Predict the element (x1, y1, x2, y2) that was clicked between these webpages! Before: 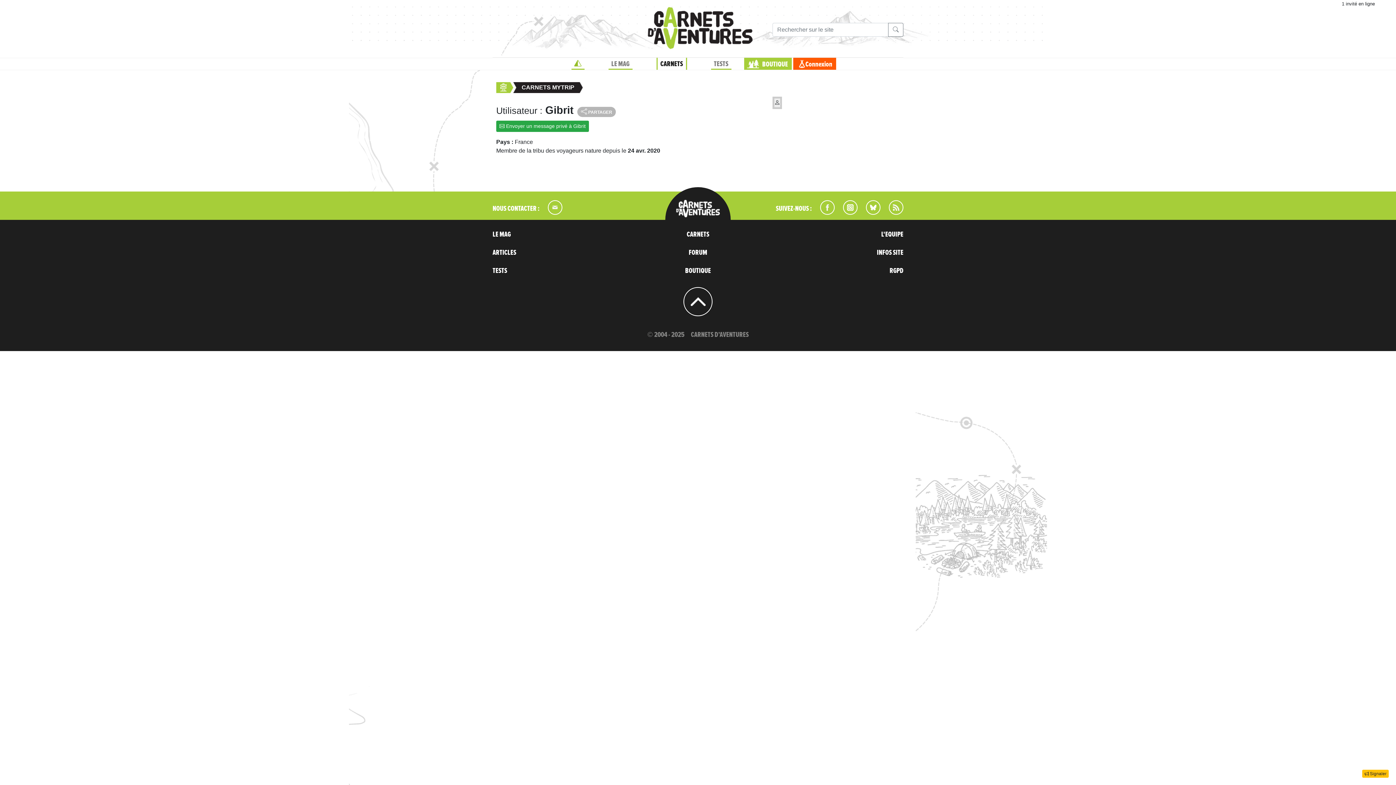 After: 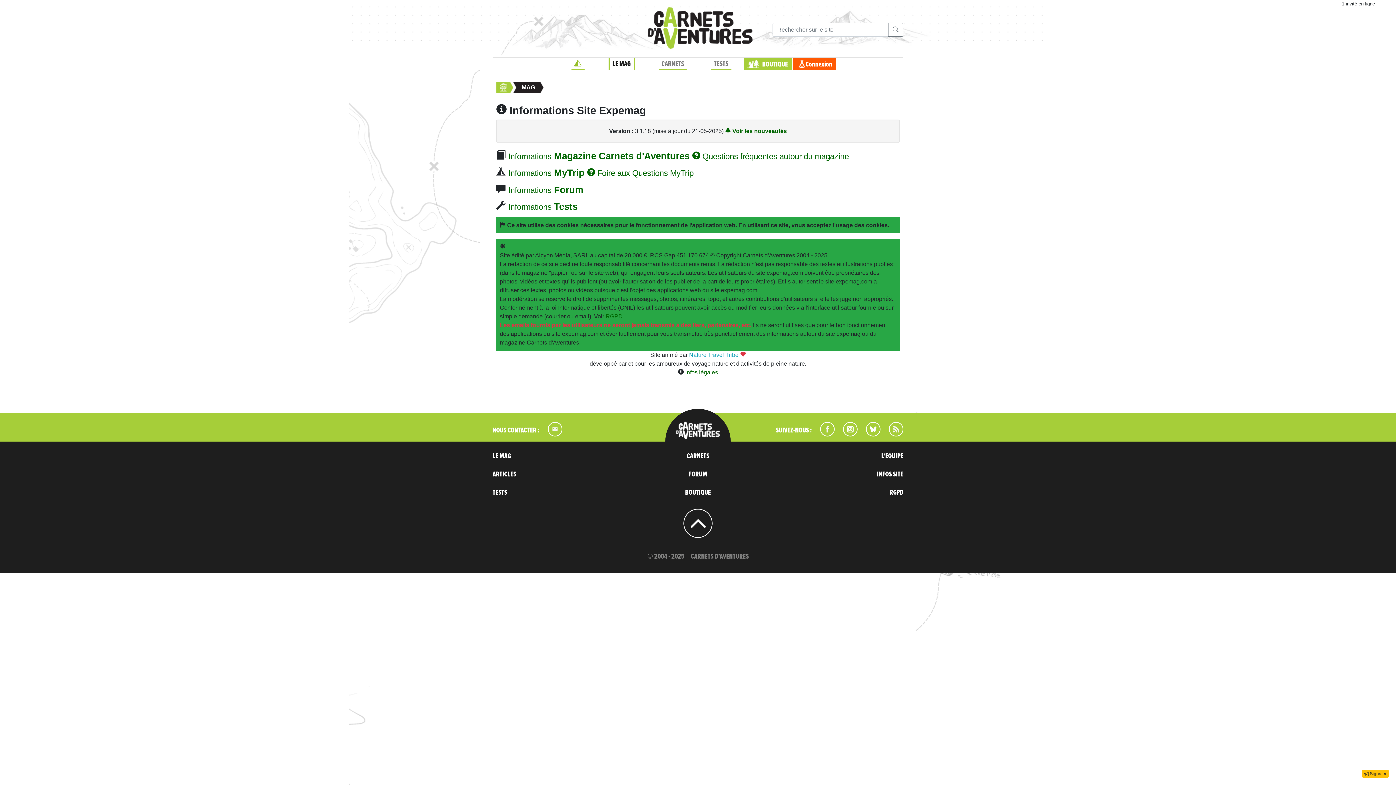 Action: label: INFOS SITE bbox: (877, 249, 903, 256)